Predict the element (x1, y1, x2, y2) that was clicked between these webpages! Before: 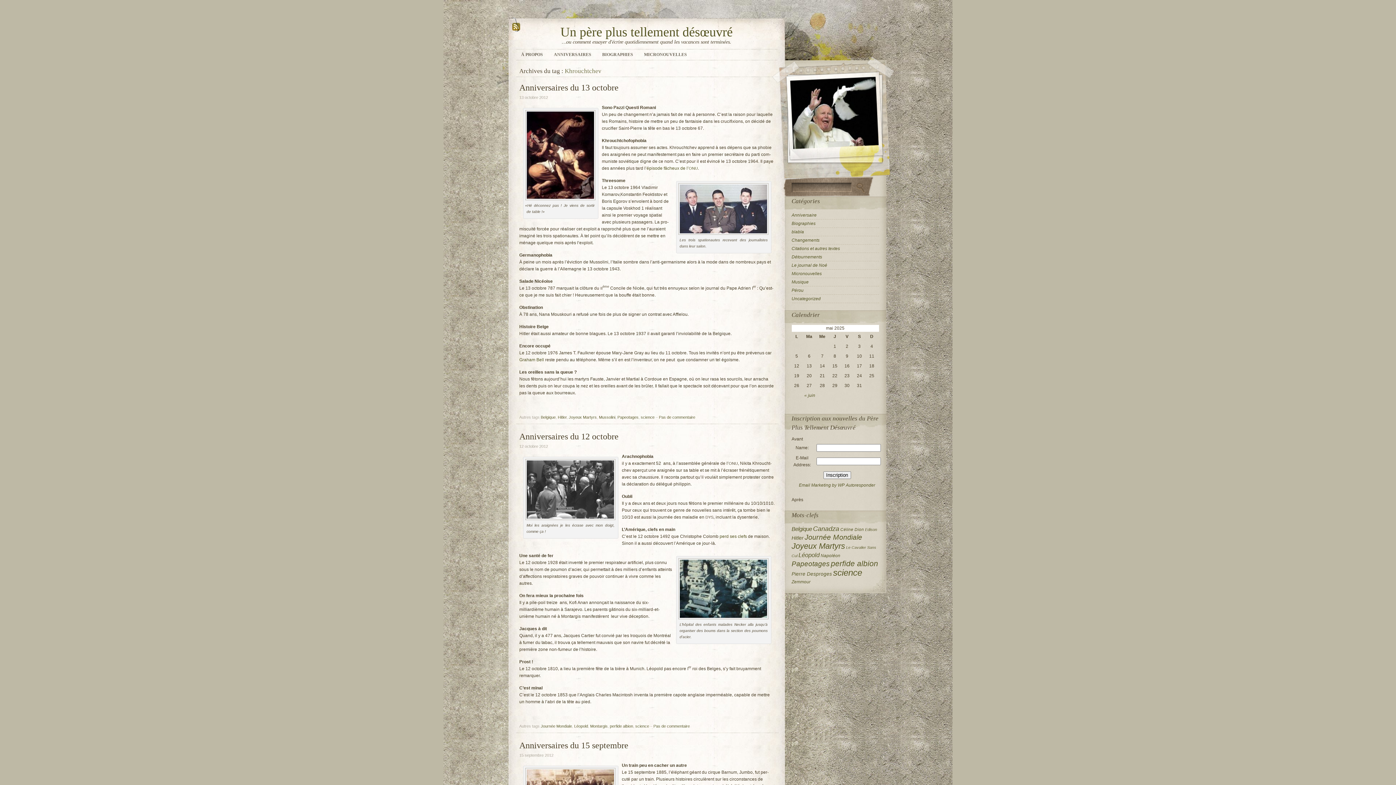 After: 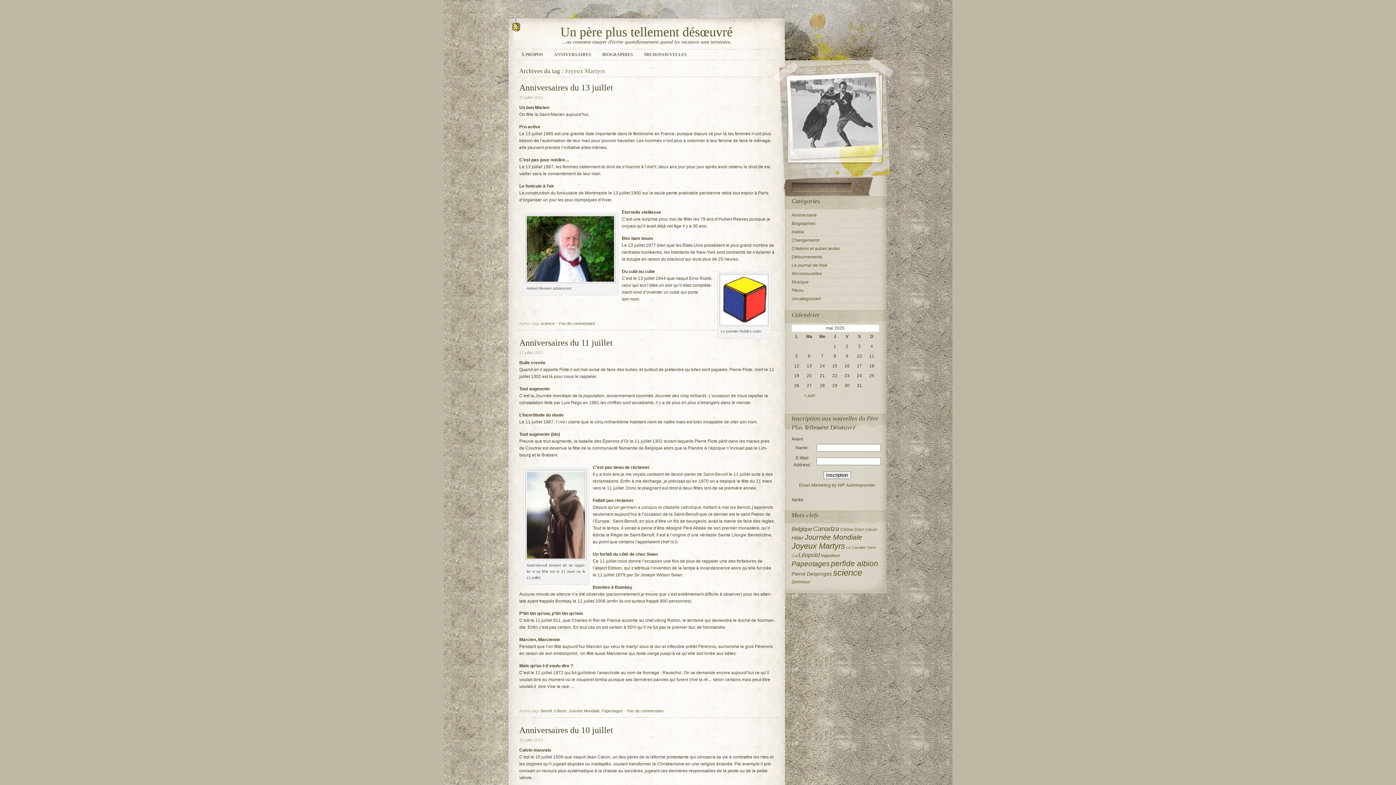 Action: label: Joyeux Martyrs bbox: (568, 415, 596, 419)